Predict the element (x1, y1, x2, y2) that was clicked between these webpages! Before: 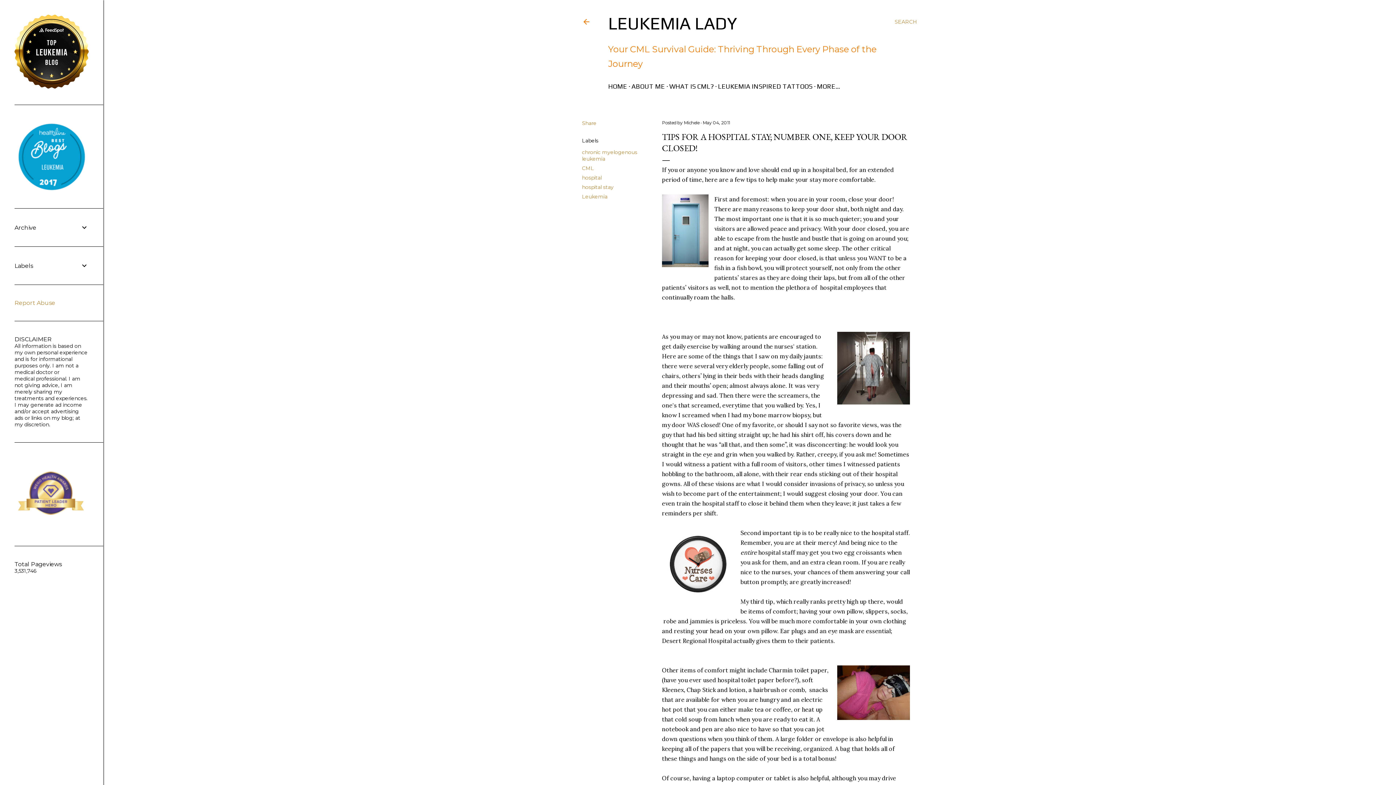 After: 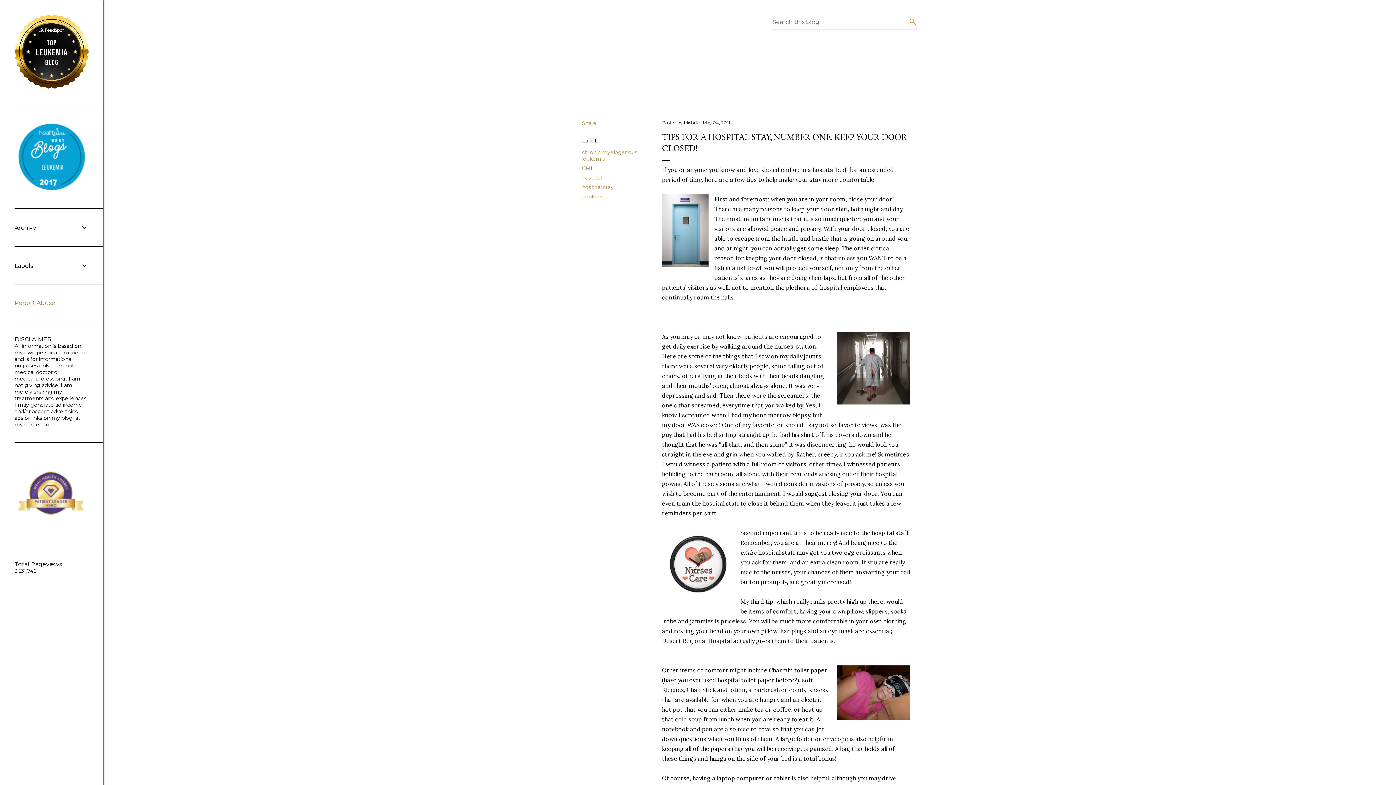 Action: label: Search bbox: (894, 13, 917, 30)